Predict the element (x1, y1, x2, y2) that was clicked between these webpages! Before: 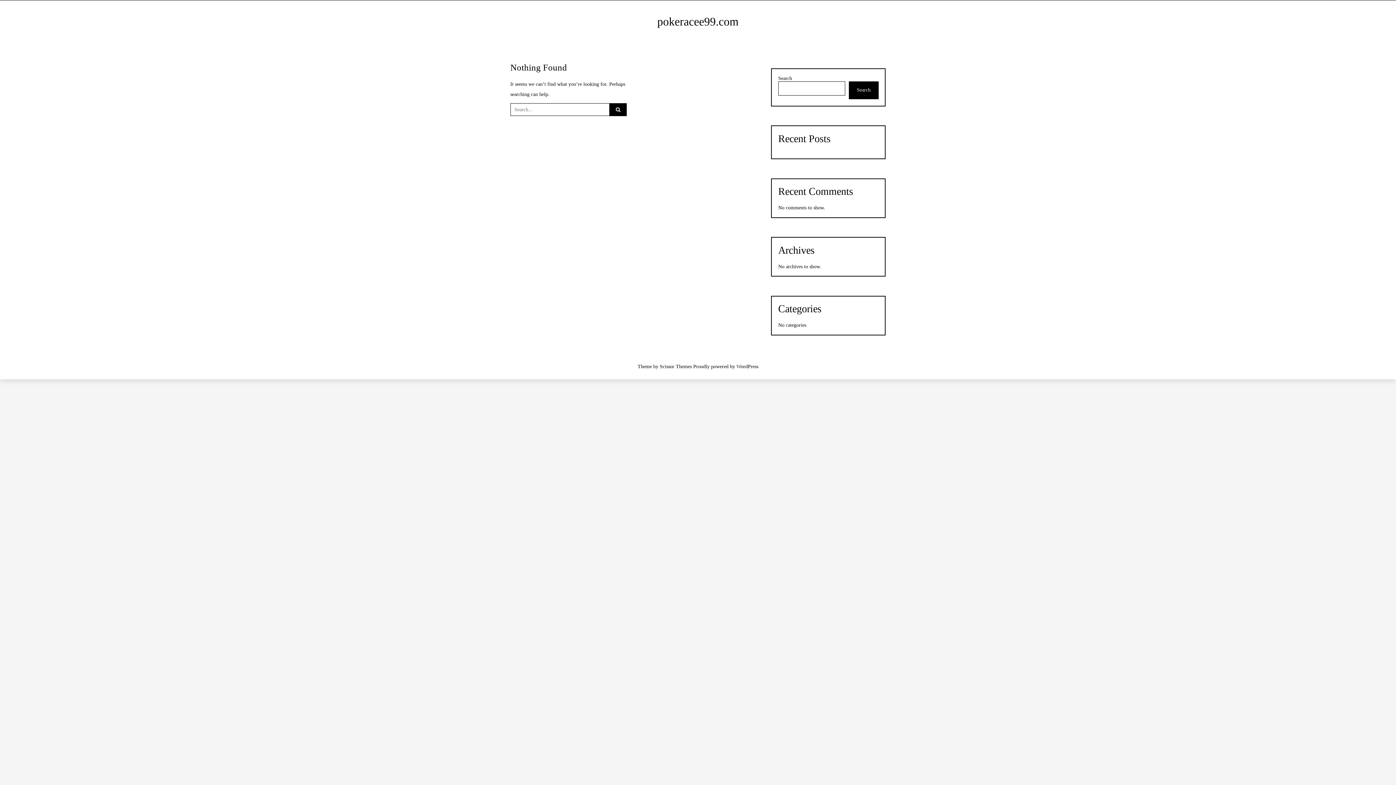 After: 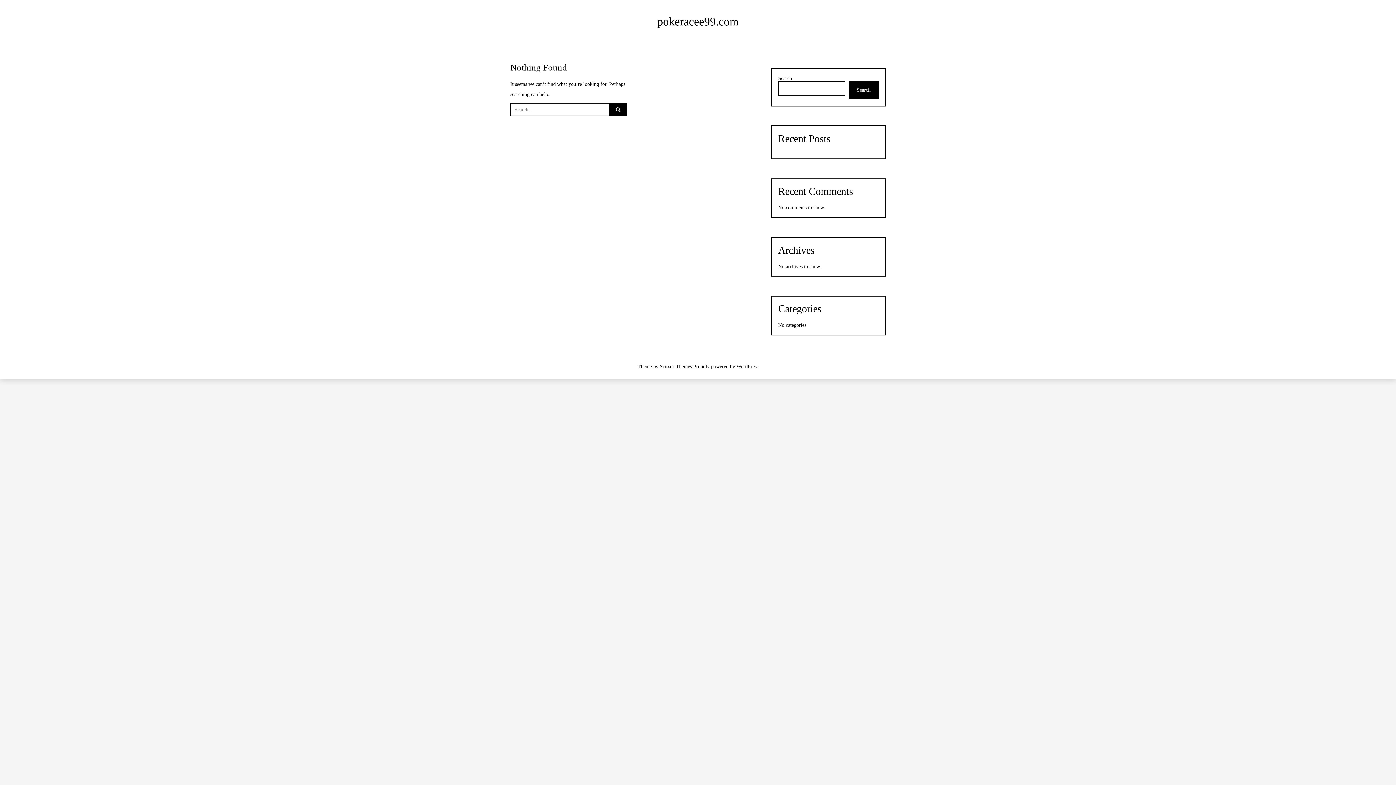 Action: label: pokeracee99.com bbox: (657, 15, 738, 28)